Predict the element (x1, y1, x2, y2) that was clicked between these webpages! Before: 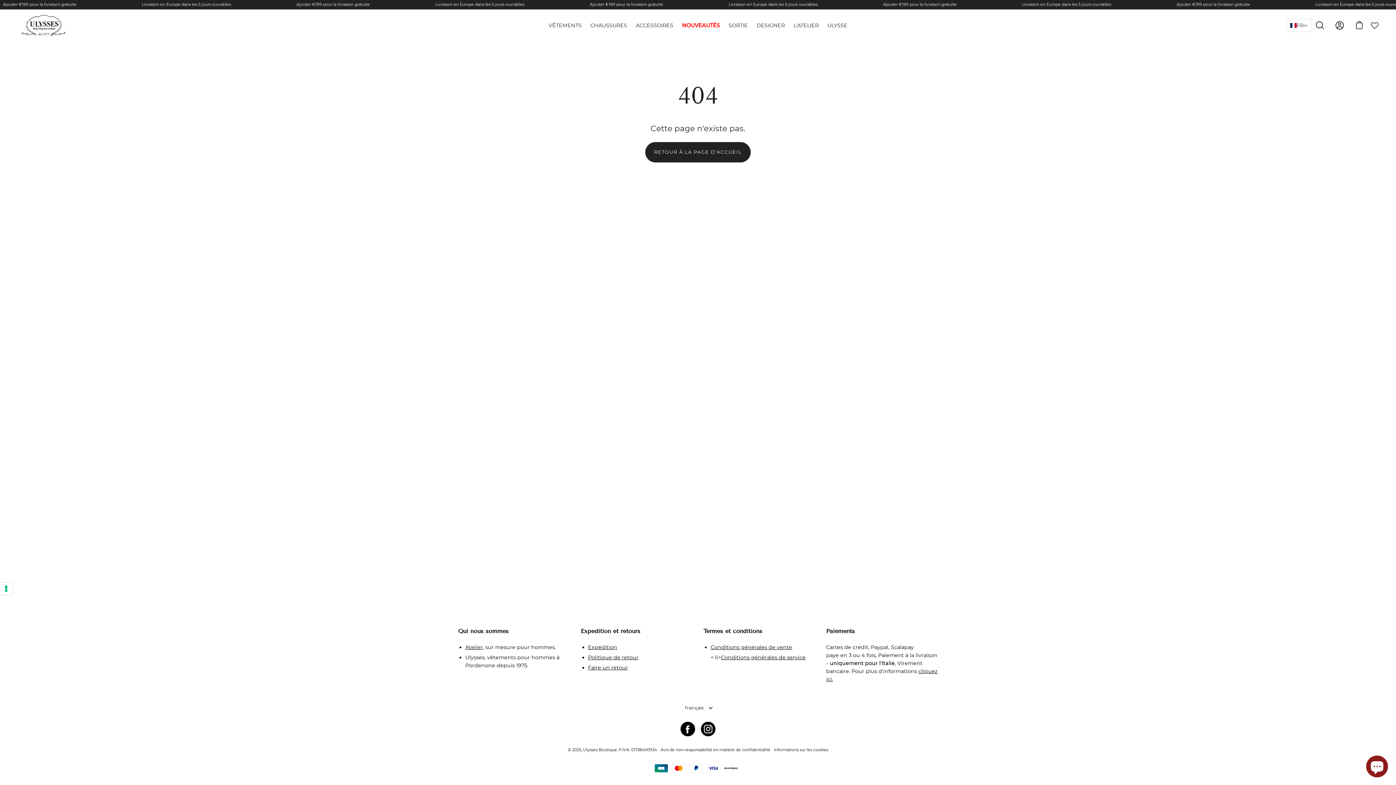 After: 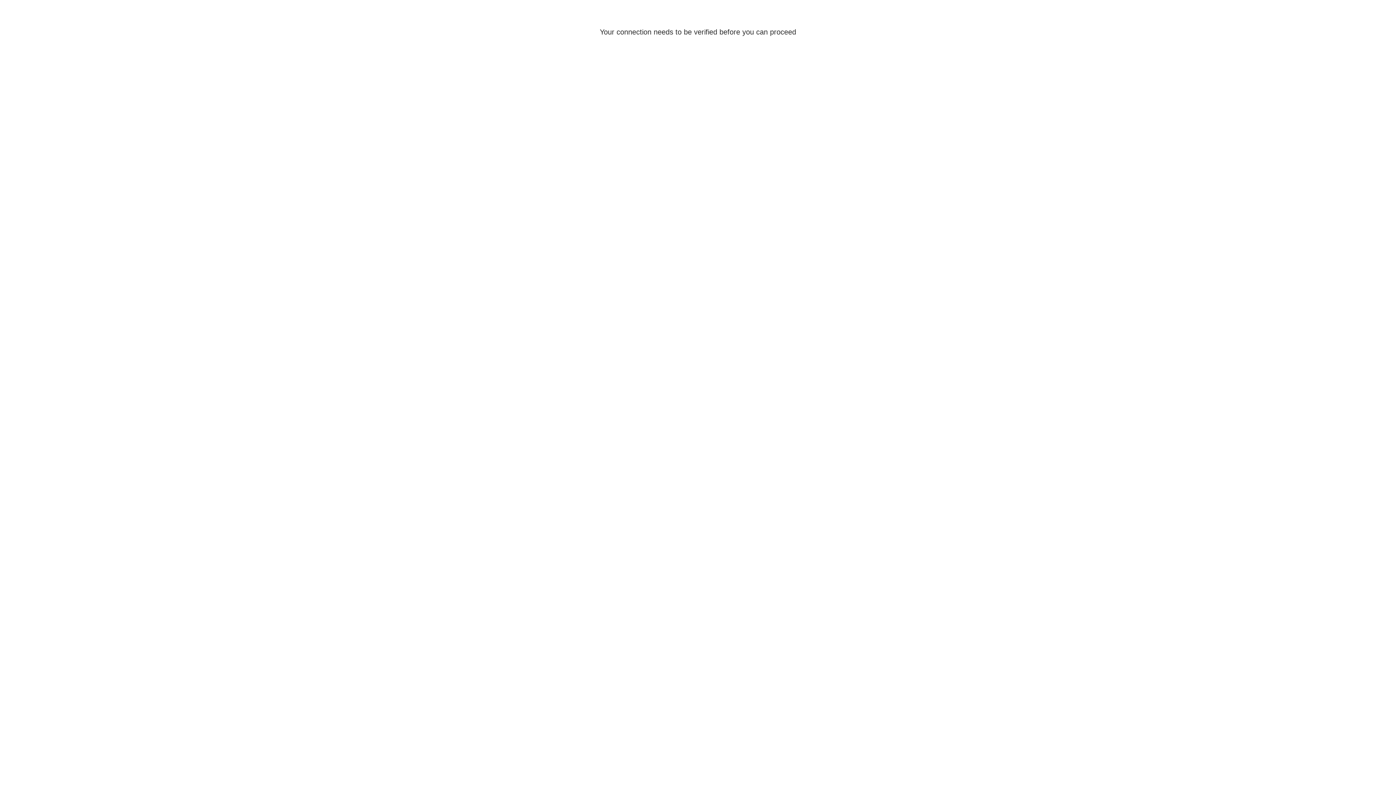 Action: bbox: (1332, 17, 1348, 33) label: MON COMPTE